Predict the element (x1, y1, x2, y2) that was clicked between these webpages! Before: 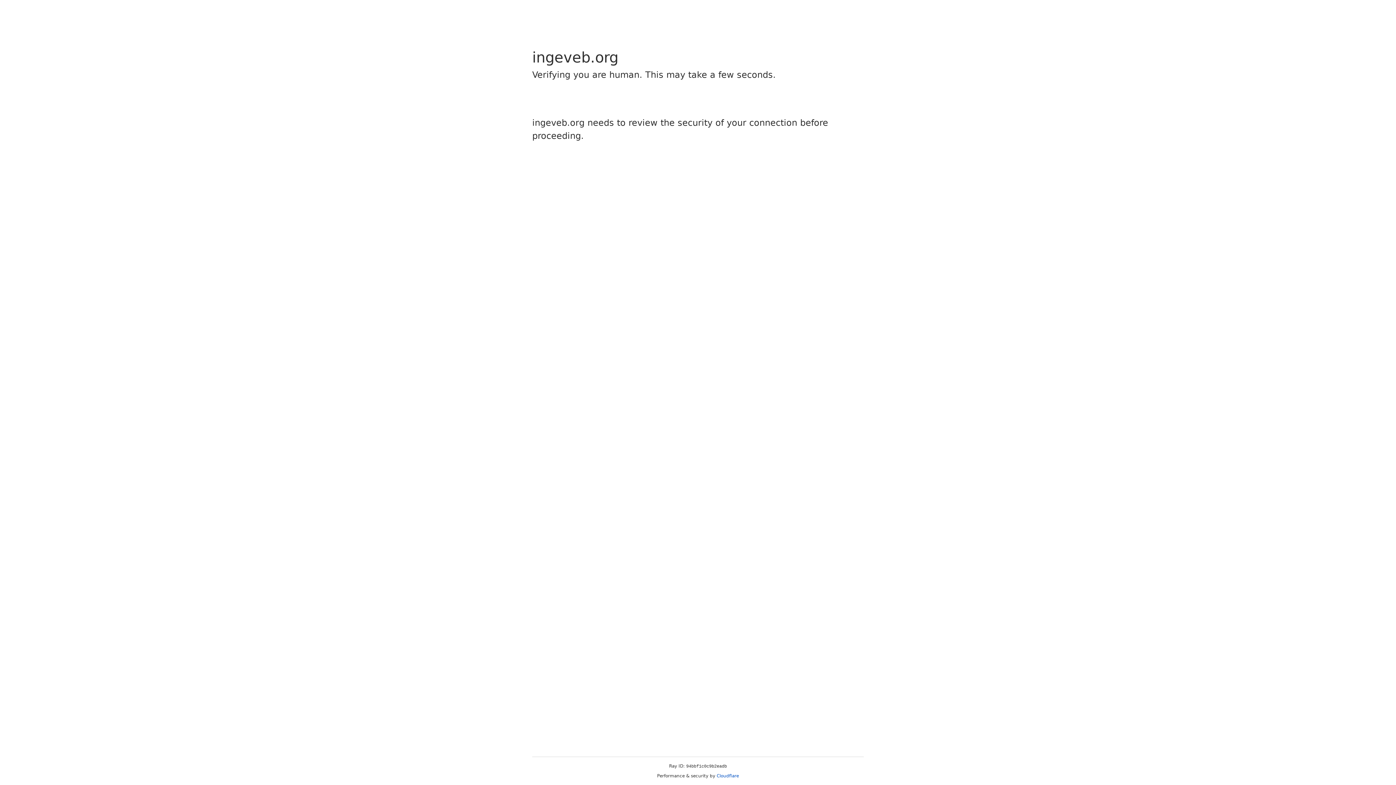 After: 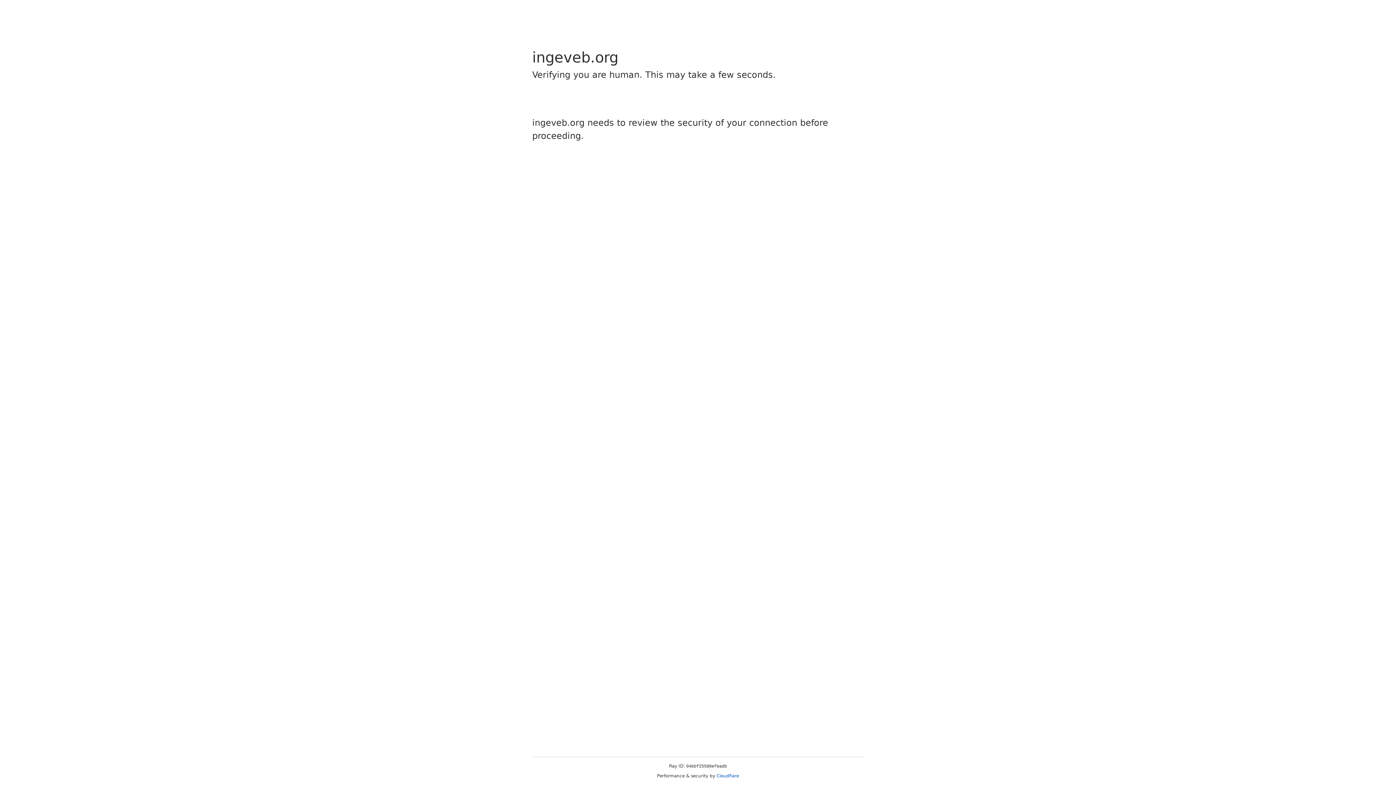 Action: bbox: (716, 773, 739, 778) label: Cloudflare